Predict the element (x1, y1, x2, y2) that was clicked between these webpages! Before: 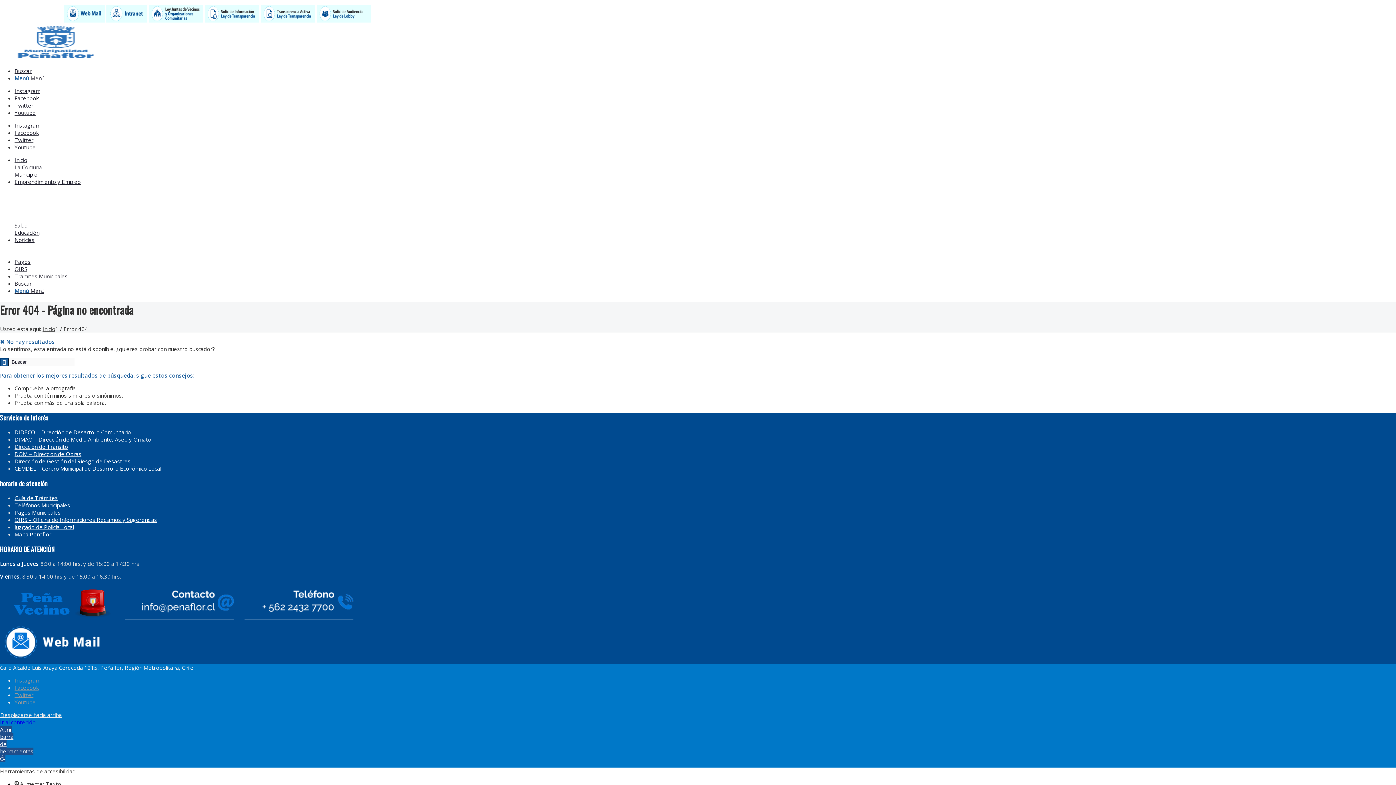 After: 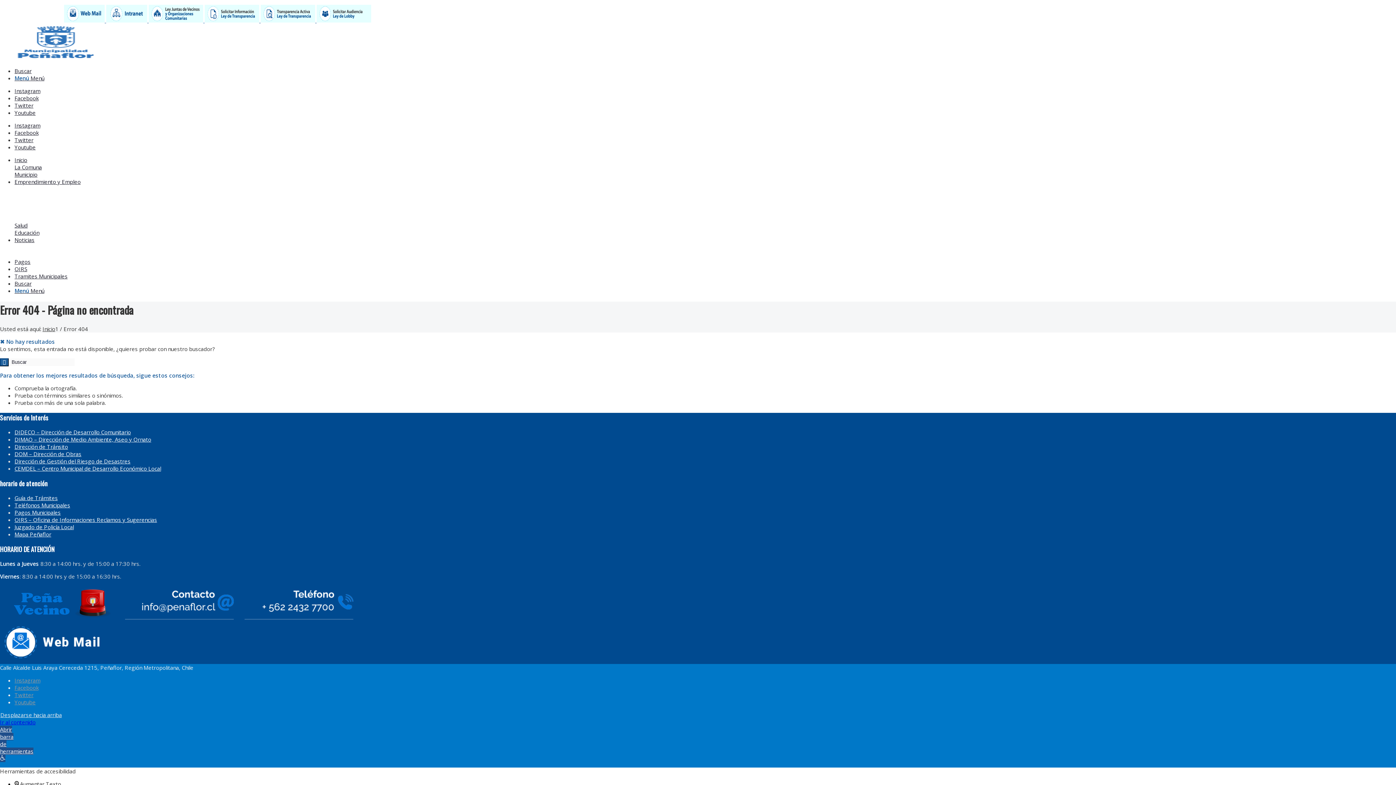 Action: bbox: (148, 16, 204, 24) label:  